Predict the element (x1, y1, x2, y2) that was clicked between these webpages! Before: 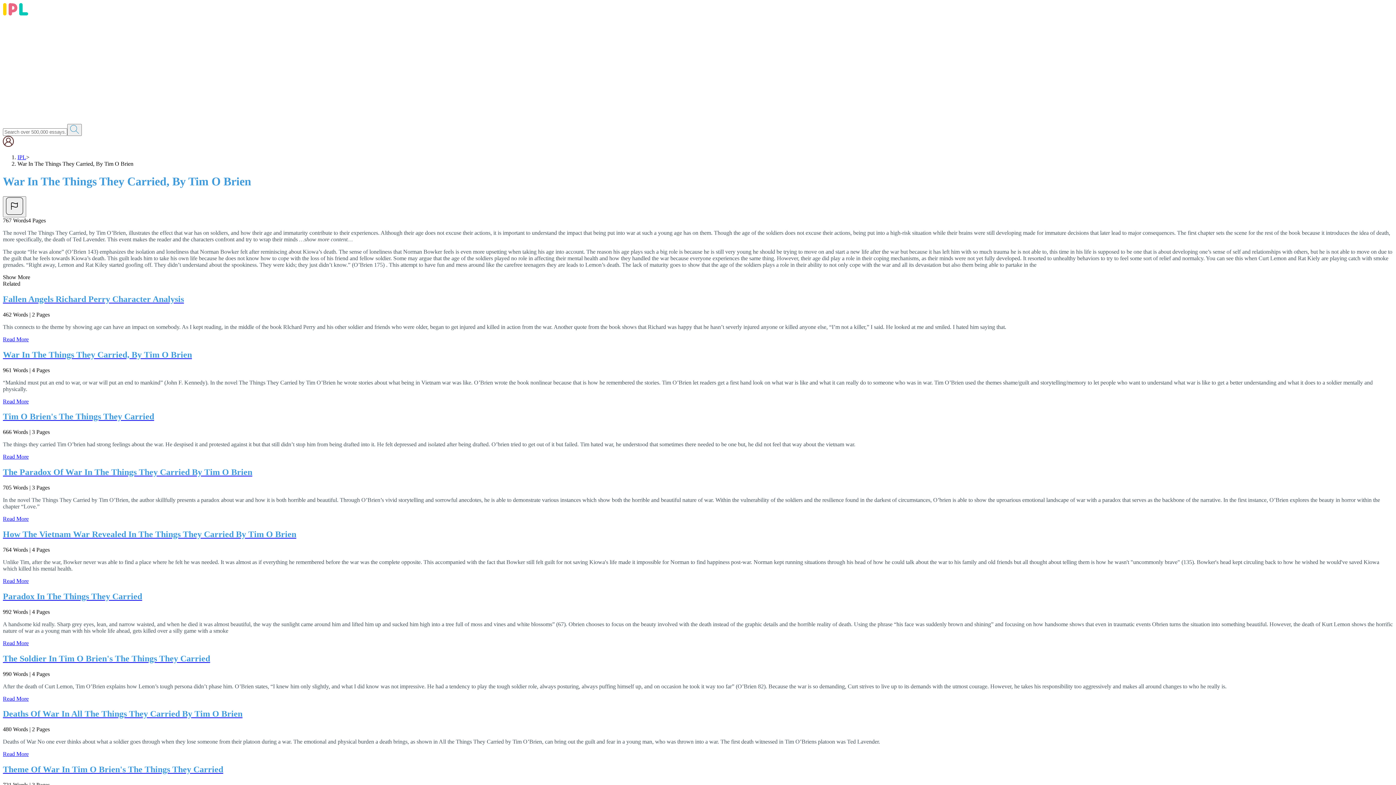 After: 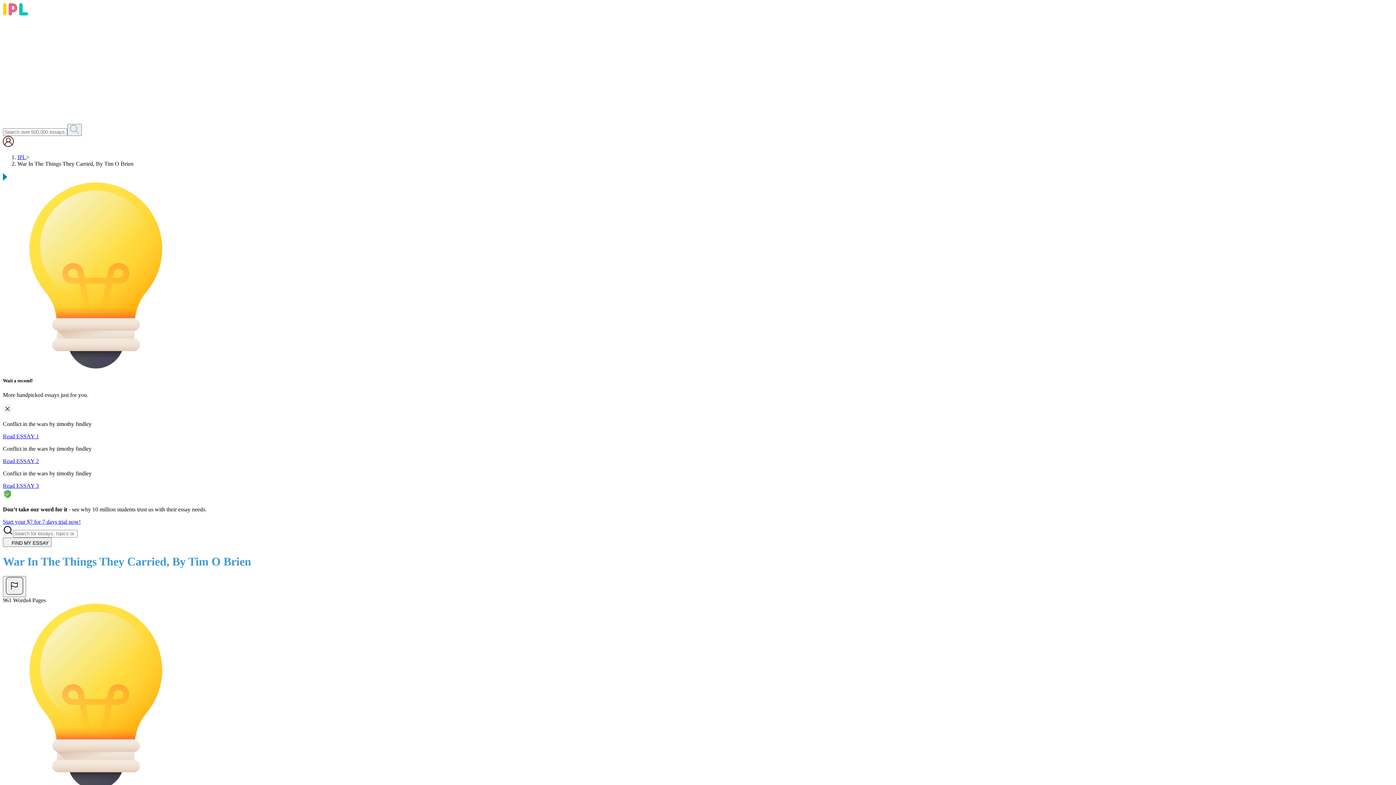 Action: label: War In The Things They Carried, By Tim O Brien bbox: (2, 350, 1393, 359)